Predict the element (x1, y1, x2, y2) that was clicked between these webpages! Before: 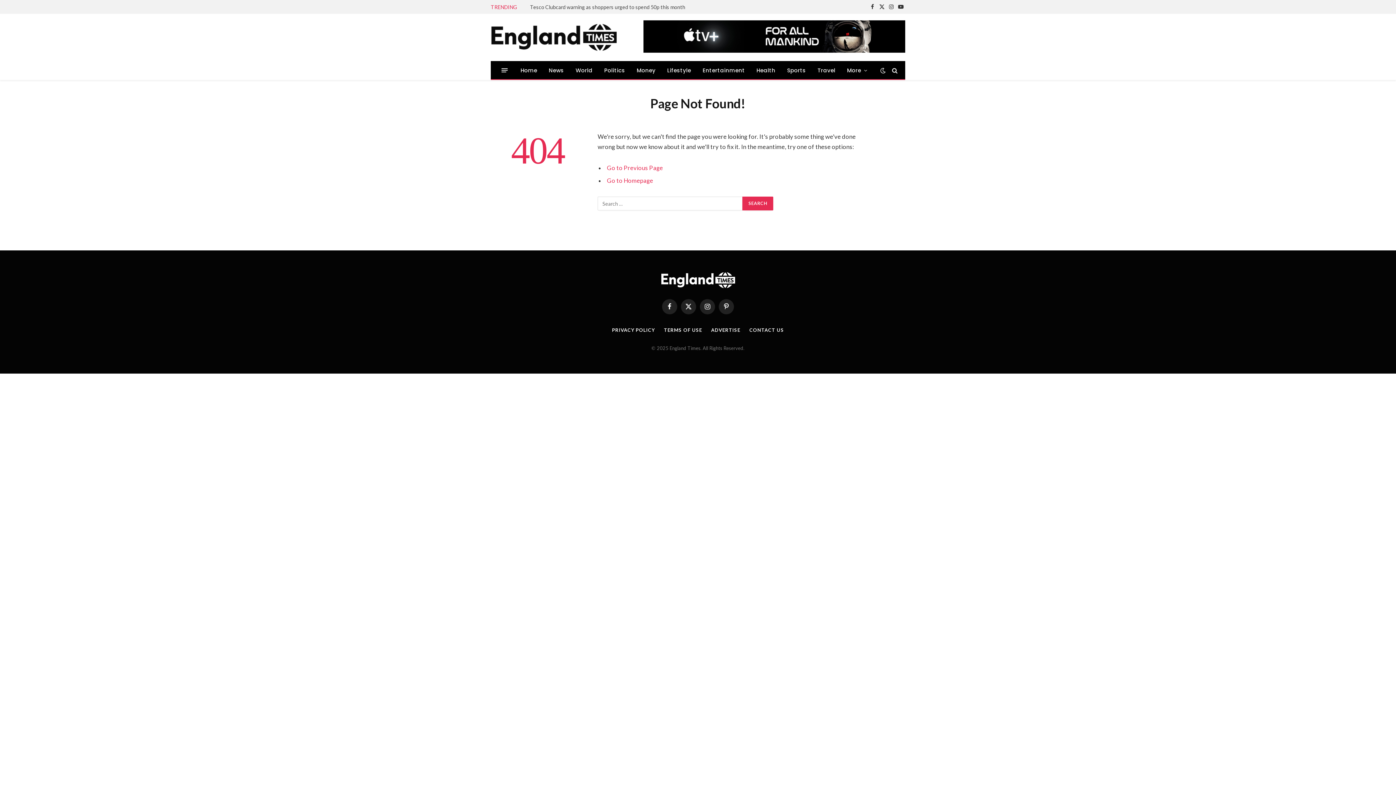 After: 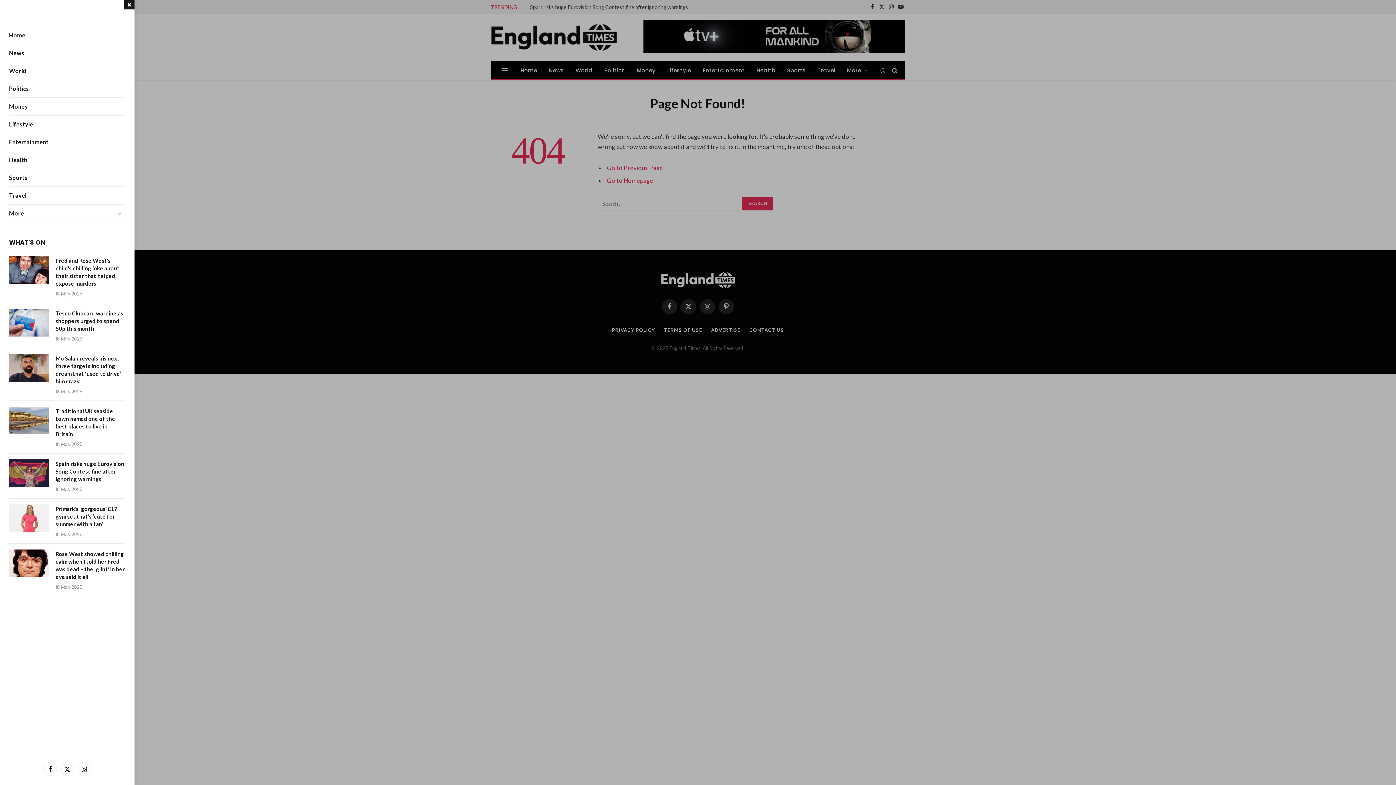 Action: label: Menu bbox: (501, 65, 507, 75)